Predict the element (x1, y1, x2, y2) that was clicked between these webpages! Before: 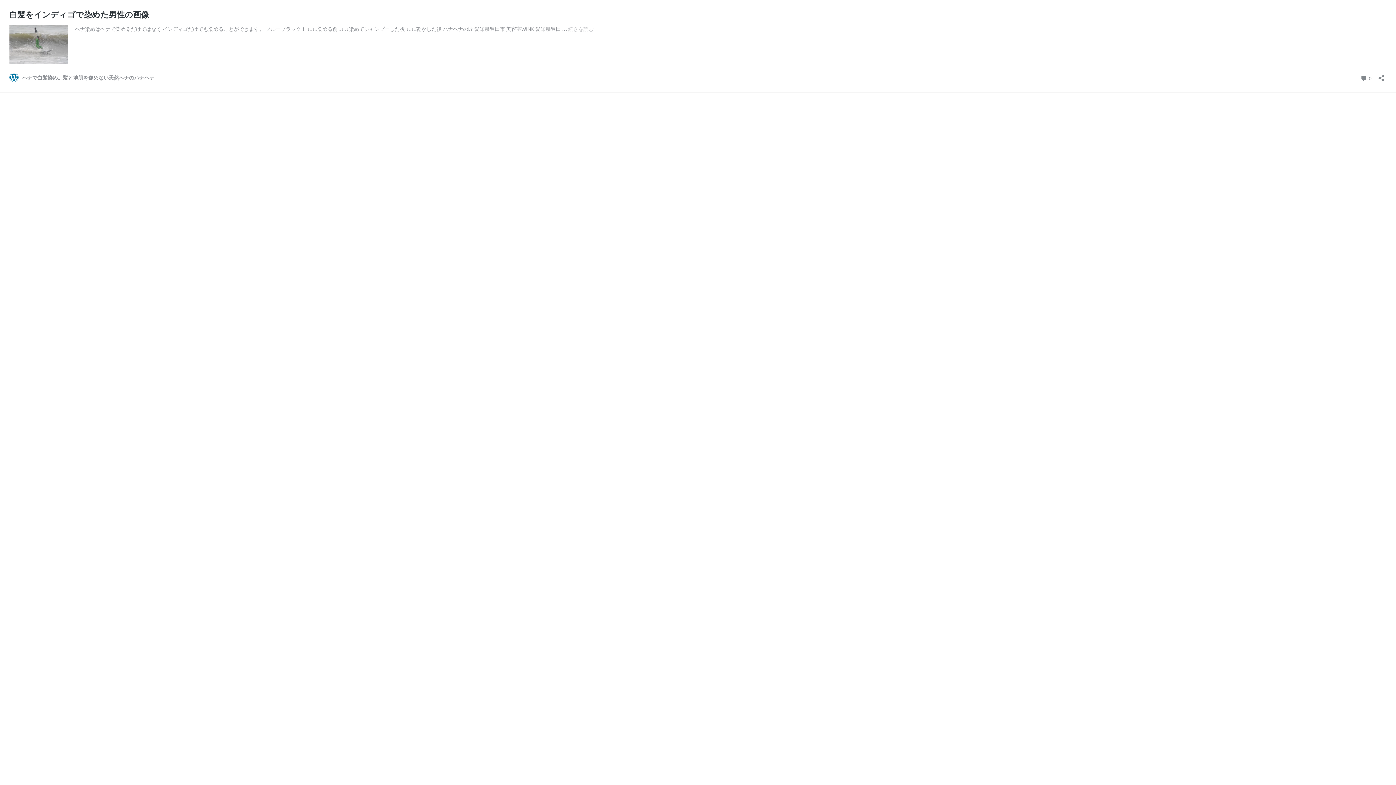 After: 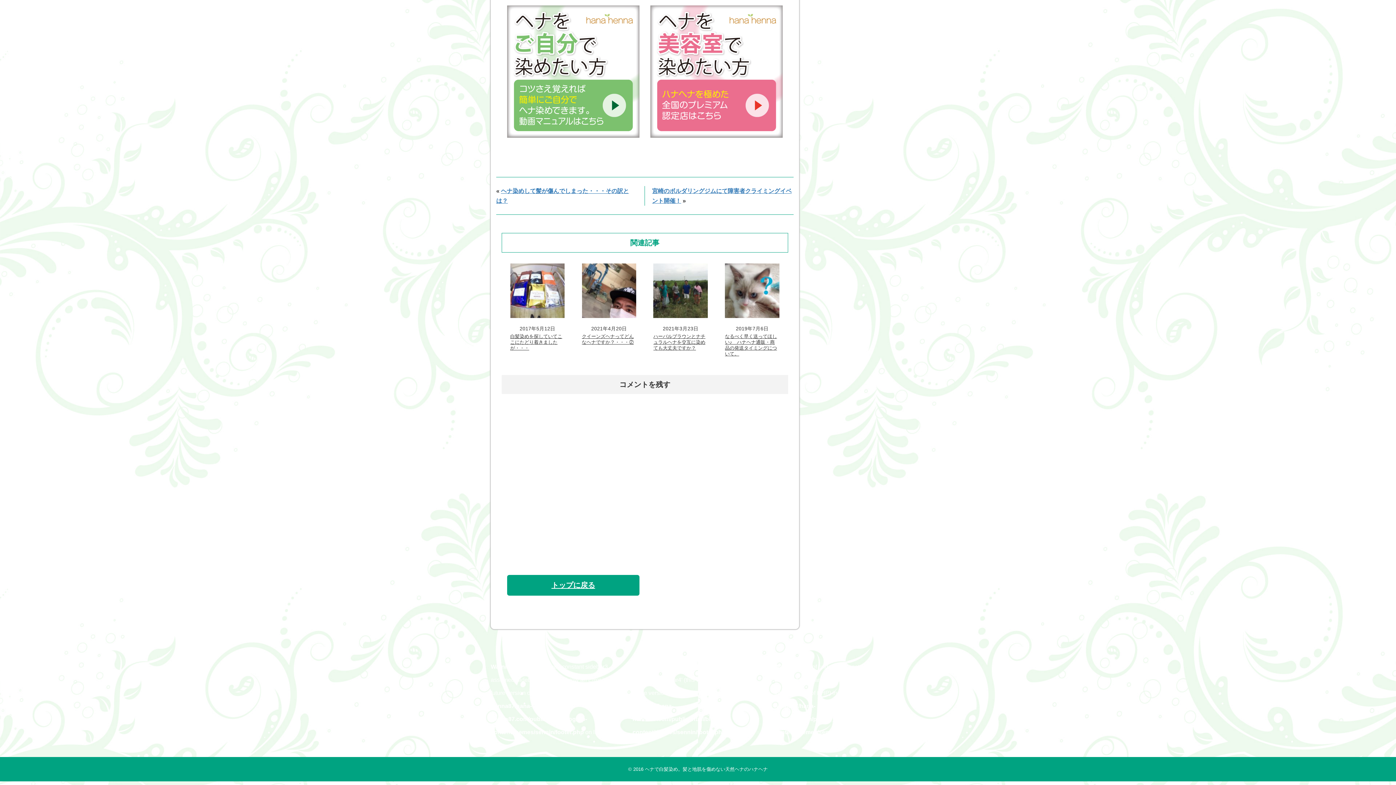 Action: bbox: (1360, 72, 1372, 82) label:  0
コメント